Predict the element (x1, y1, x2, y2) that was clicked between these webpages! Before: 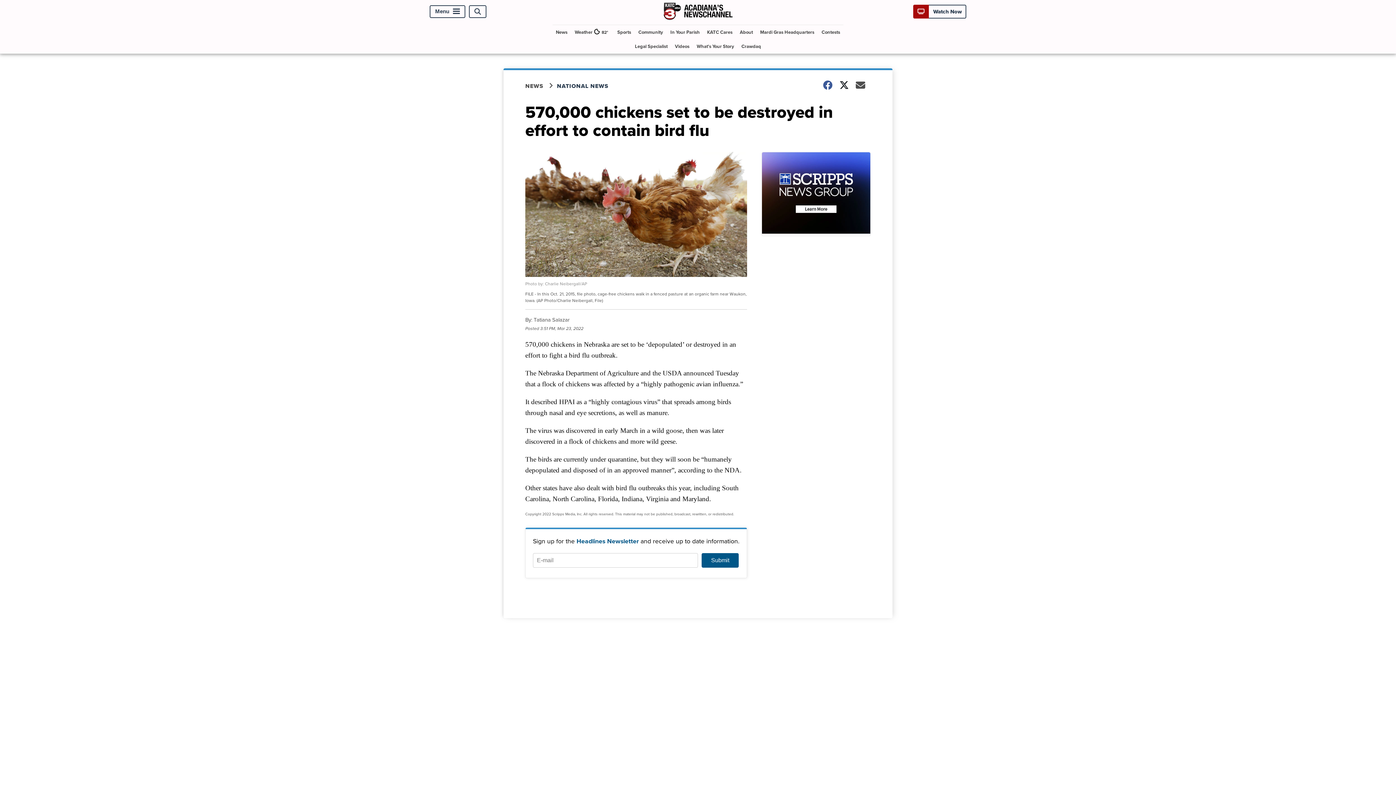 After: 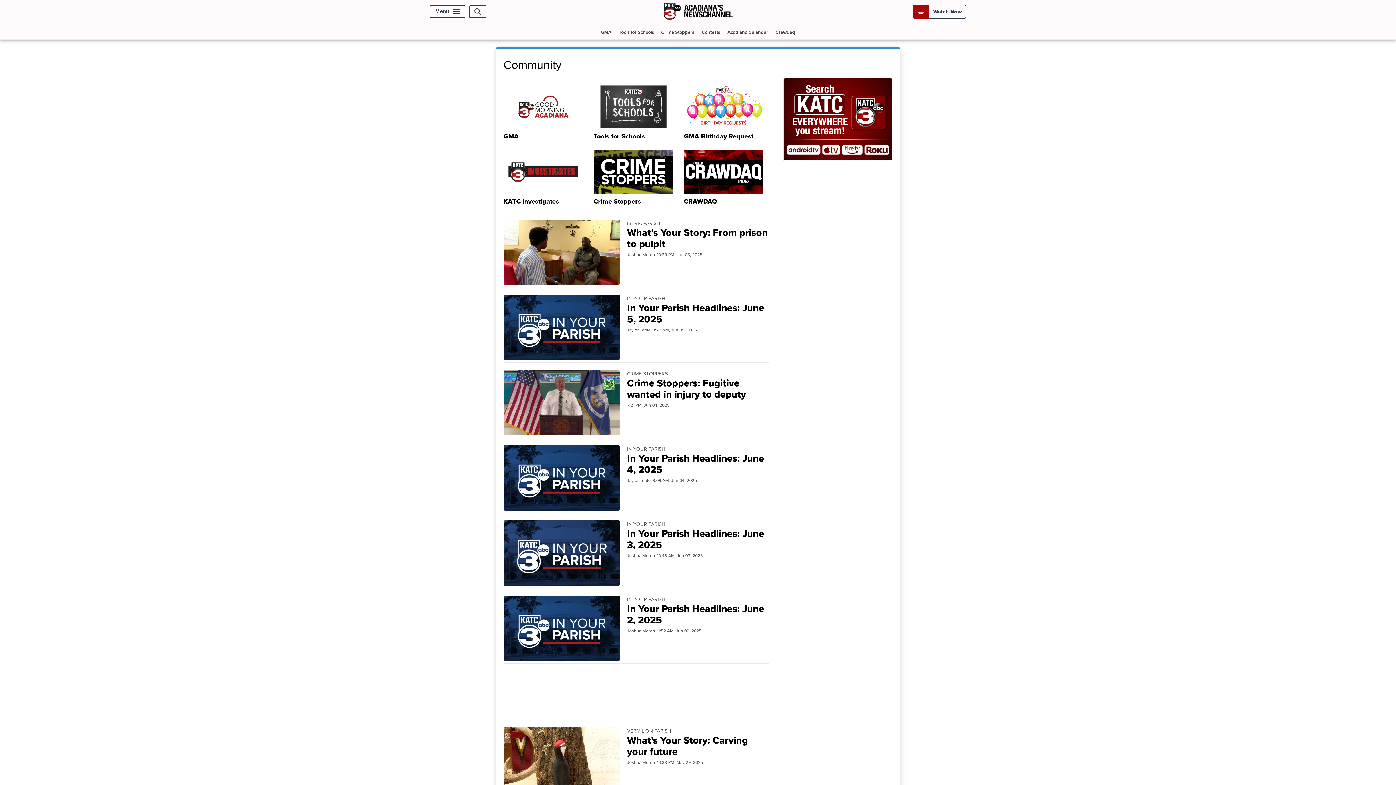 Action: label: Community bbox: (635, 25, 666, 39)